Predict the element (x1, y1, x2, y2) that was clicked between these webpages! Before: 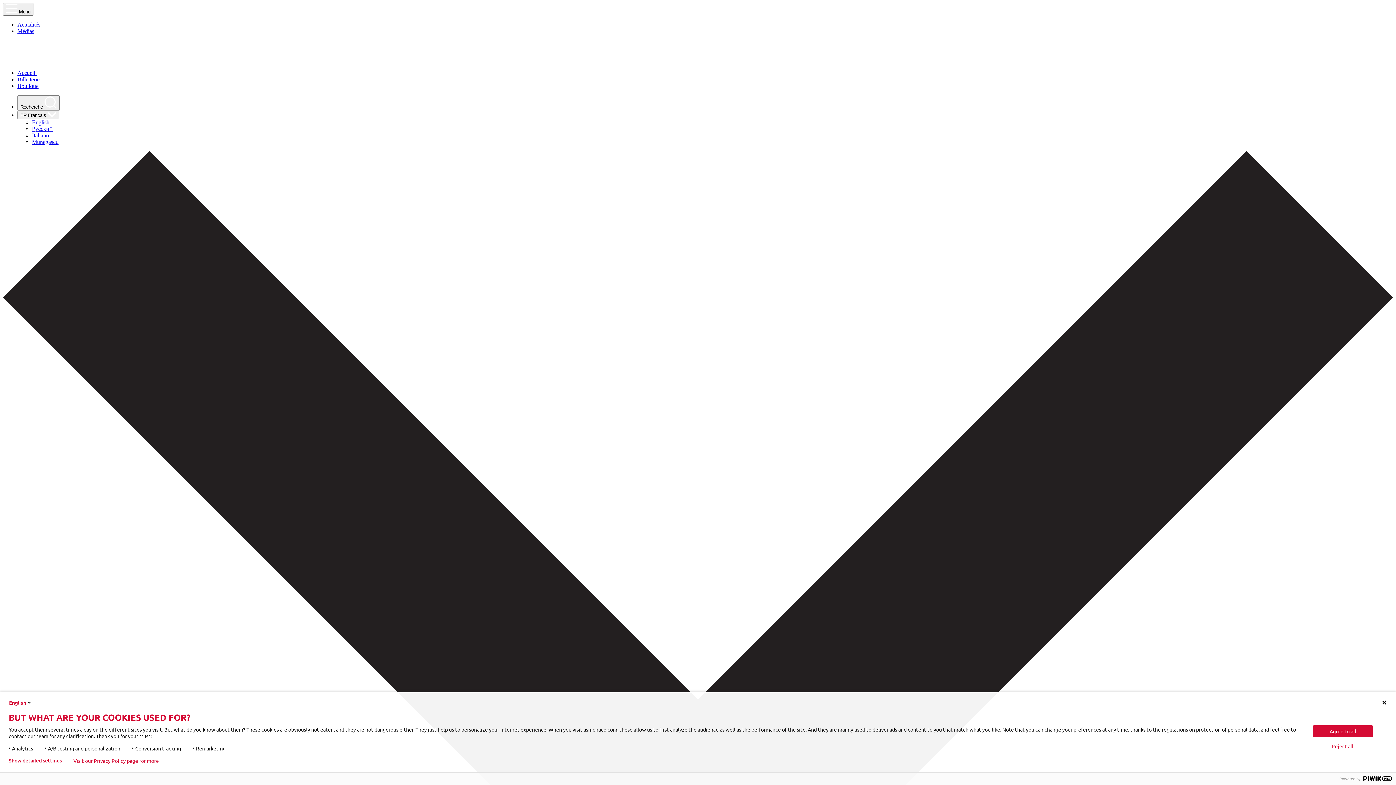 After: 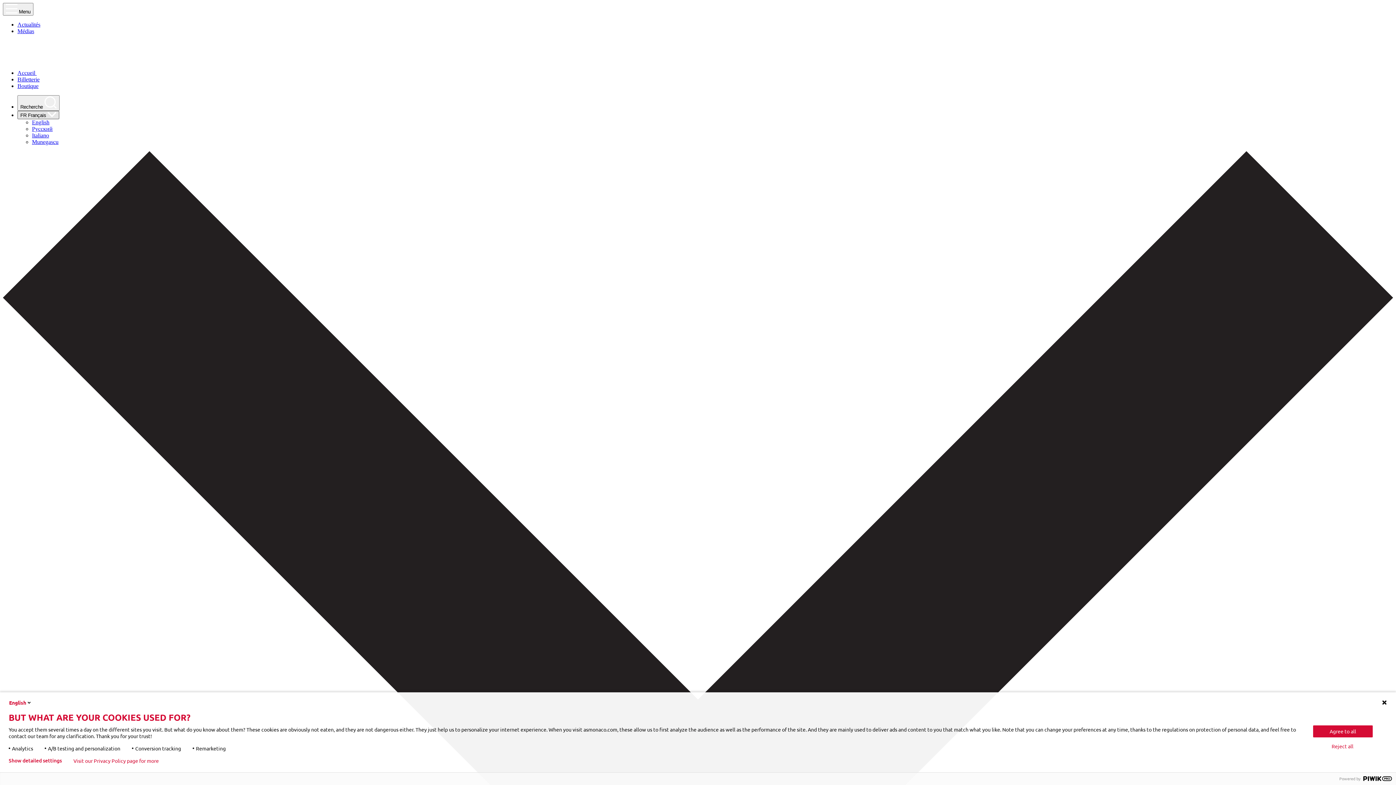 Action: label: FR Français  bbox: (17, 110, 59, 119)